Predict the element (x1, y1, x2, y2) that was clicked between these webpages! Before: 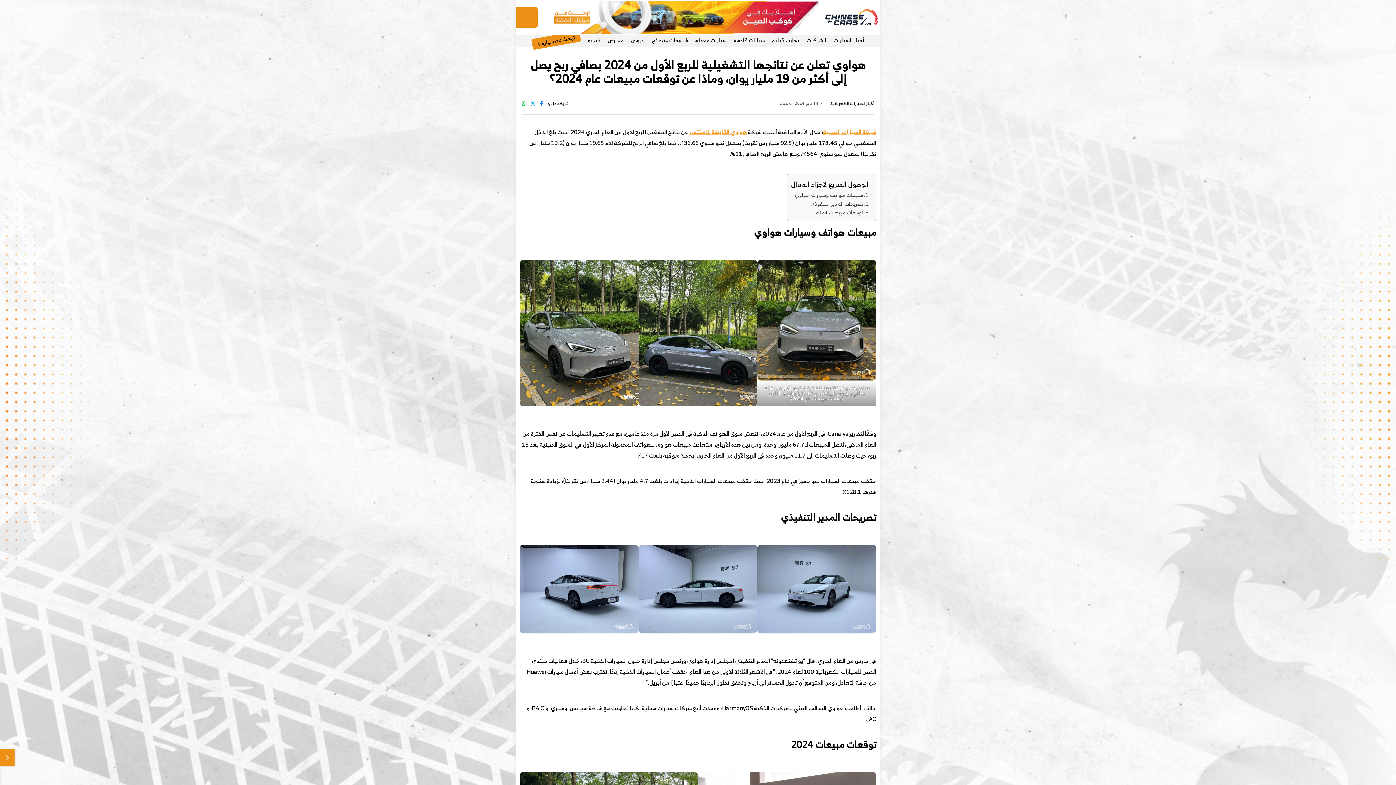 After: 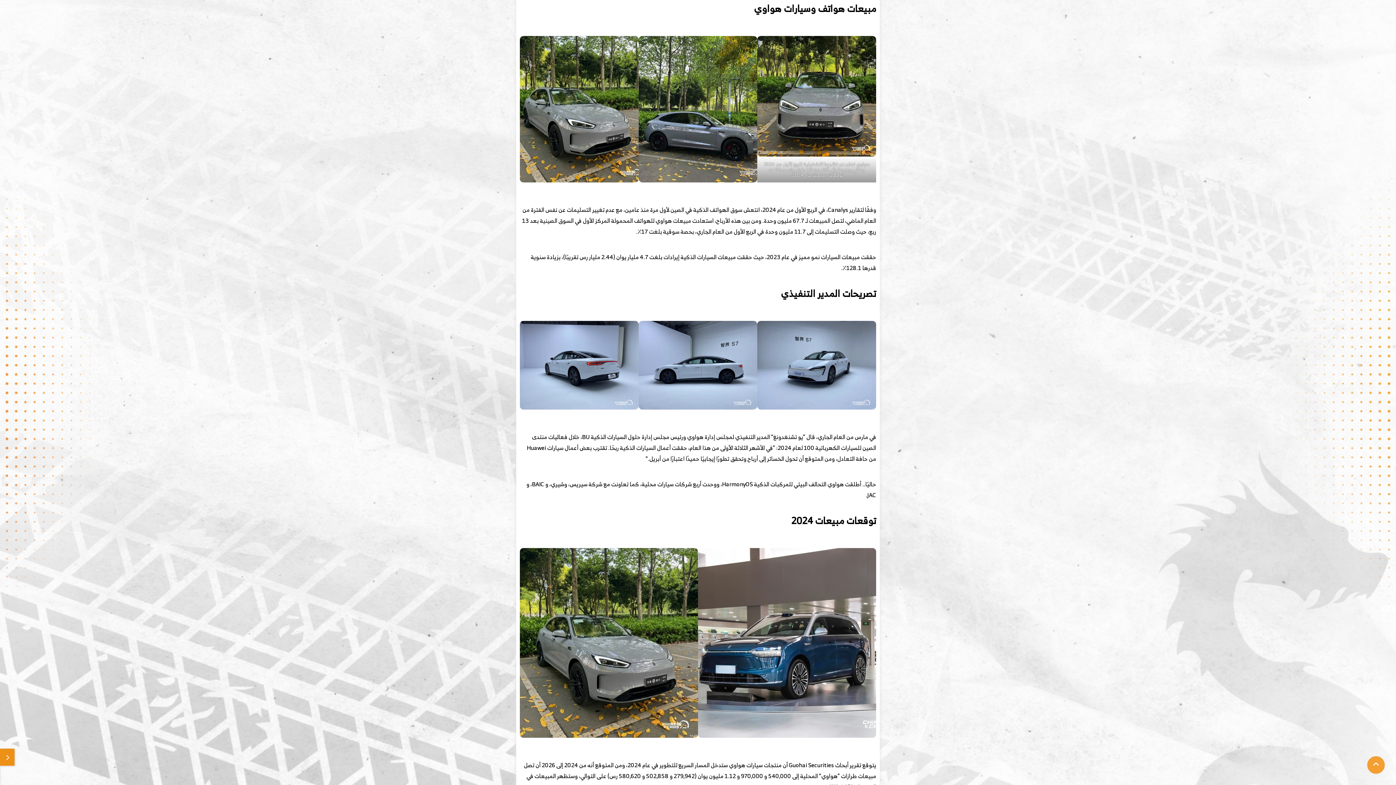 Action: bbox: (794, 190, 868, 199) label: مبيعات هواتف وسيارات هواوي